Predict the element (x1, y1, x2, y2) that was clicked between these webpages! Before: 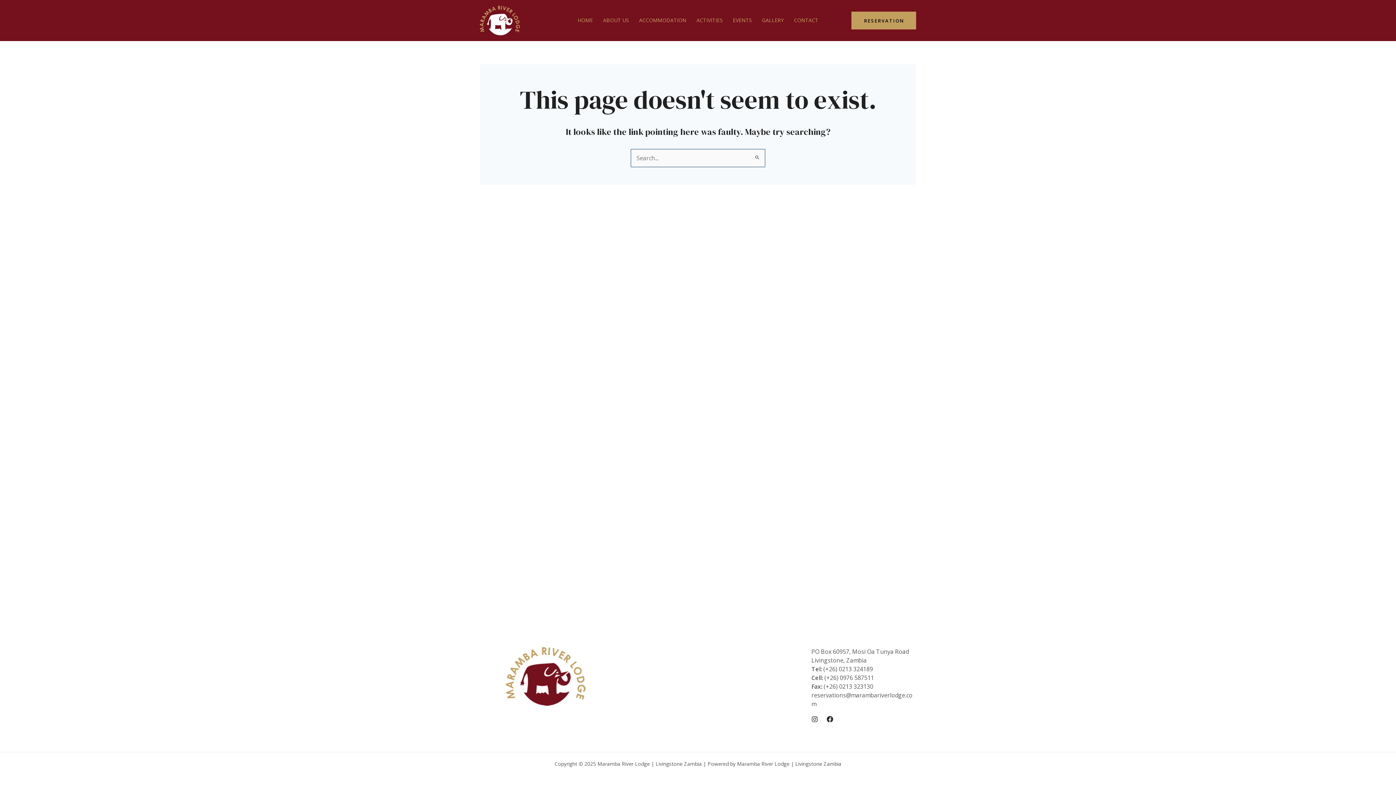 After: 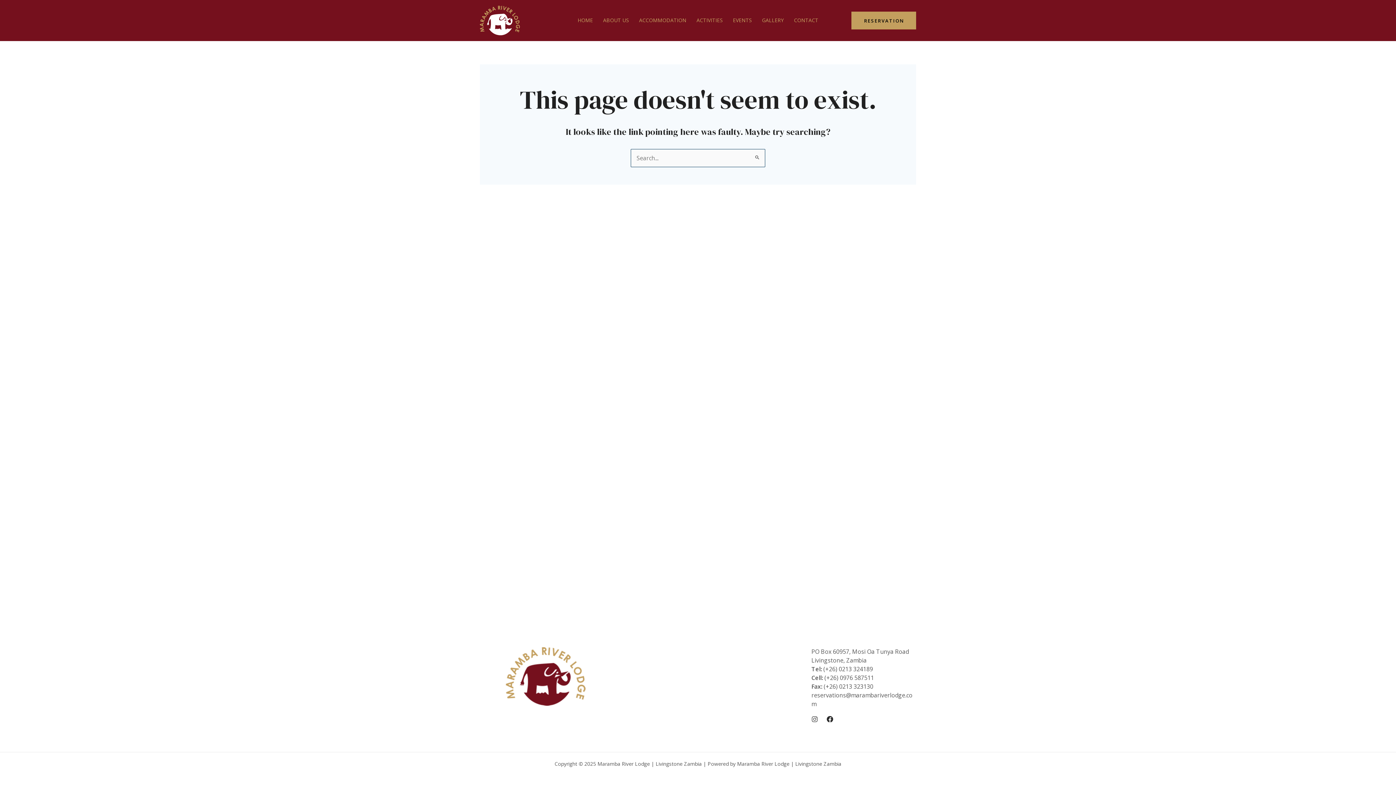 Action: bbox: (811, 716, 818, 722) label: Instagram